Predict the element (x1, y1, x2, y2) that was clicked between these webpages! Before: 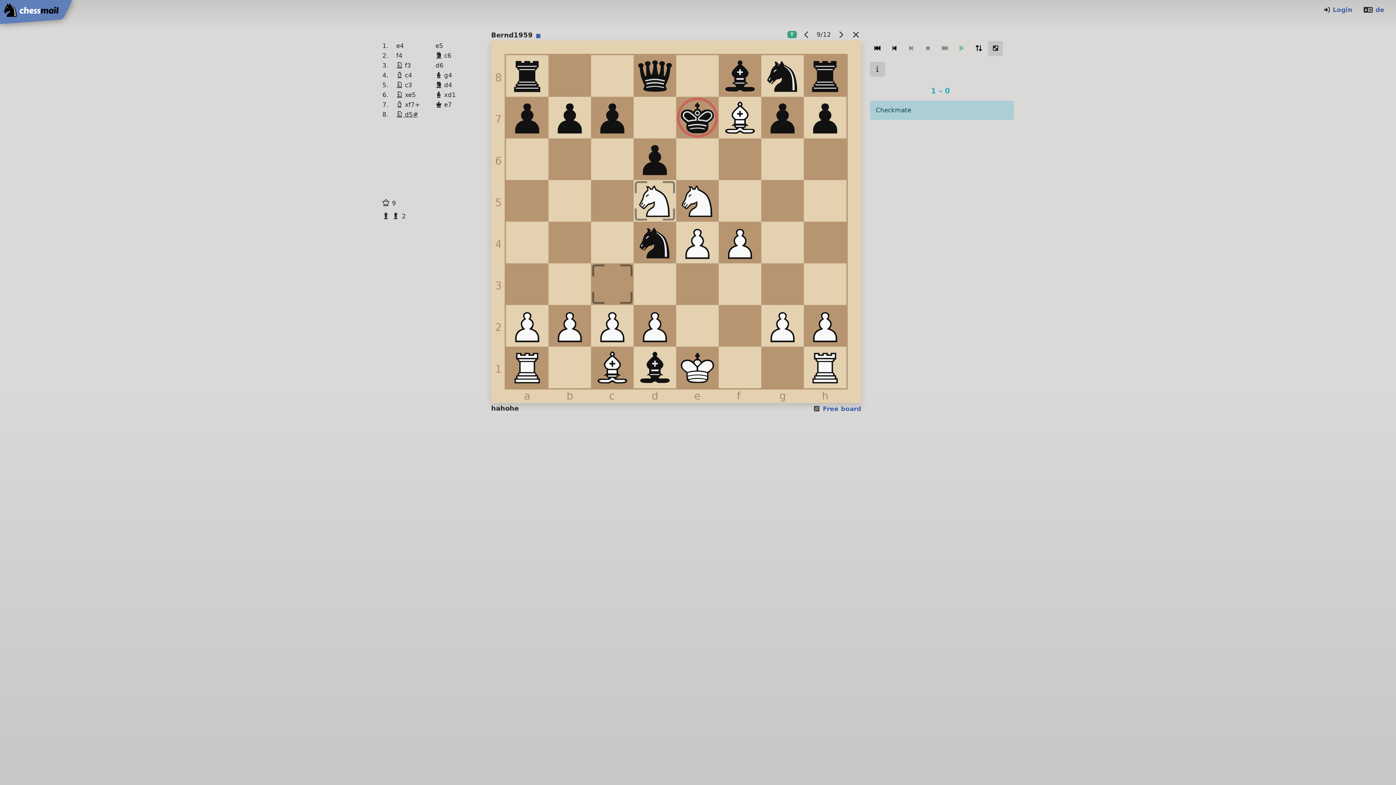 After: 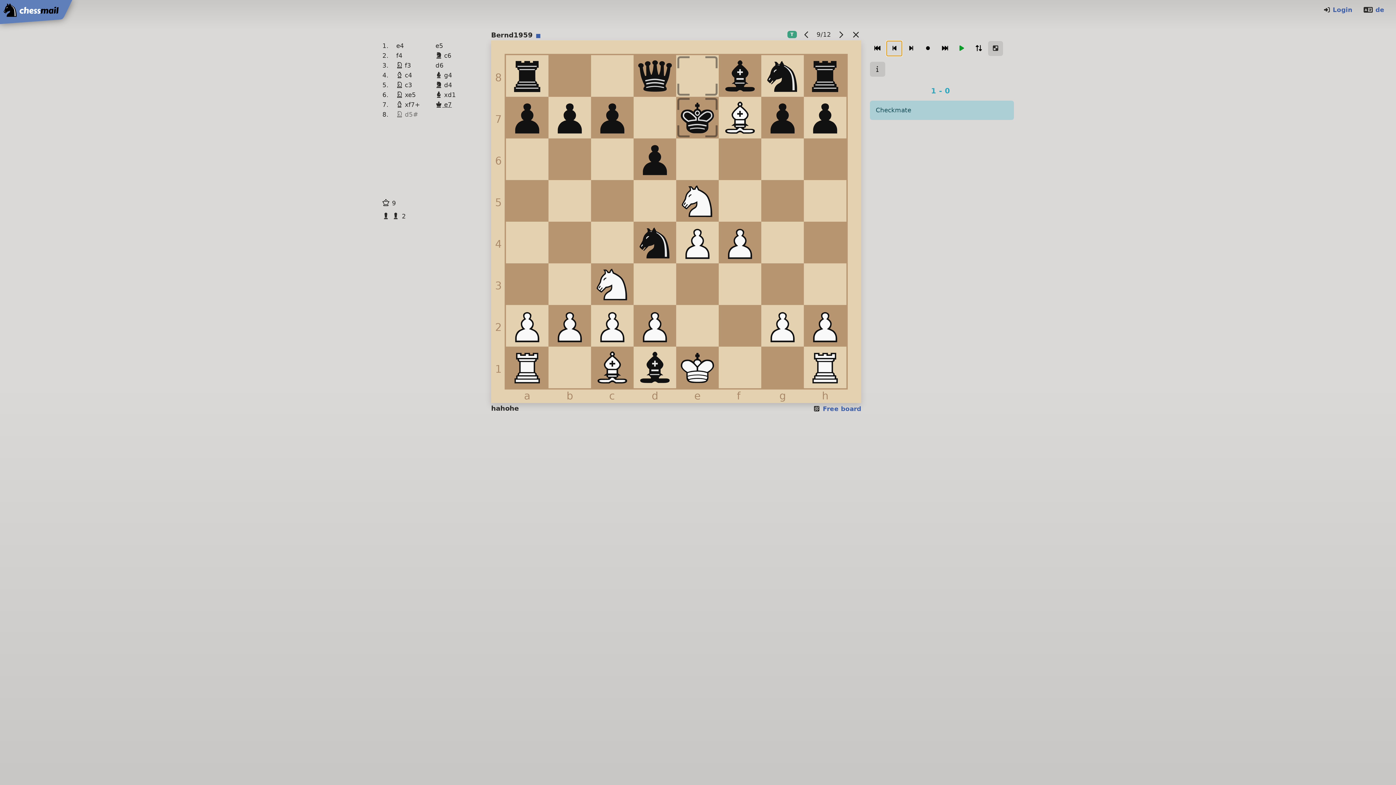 Action: bbox: (887, 40, 902, 55)